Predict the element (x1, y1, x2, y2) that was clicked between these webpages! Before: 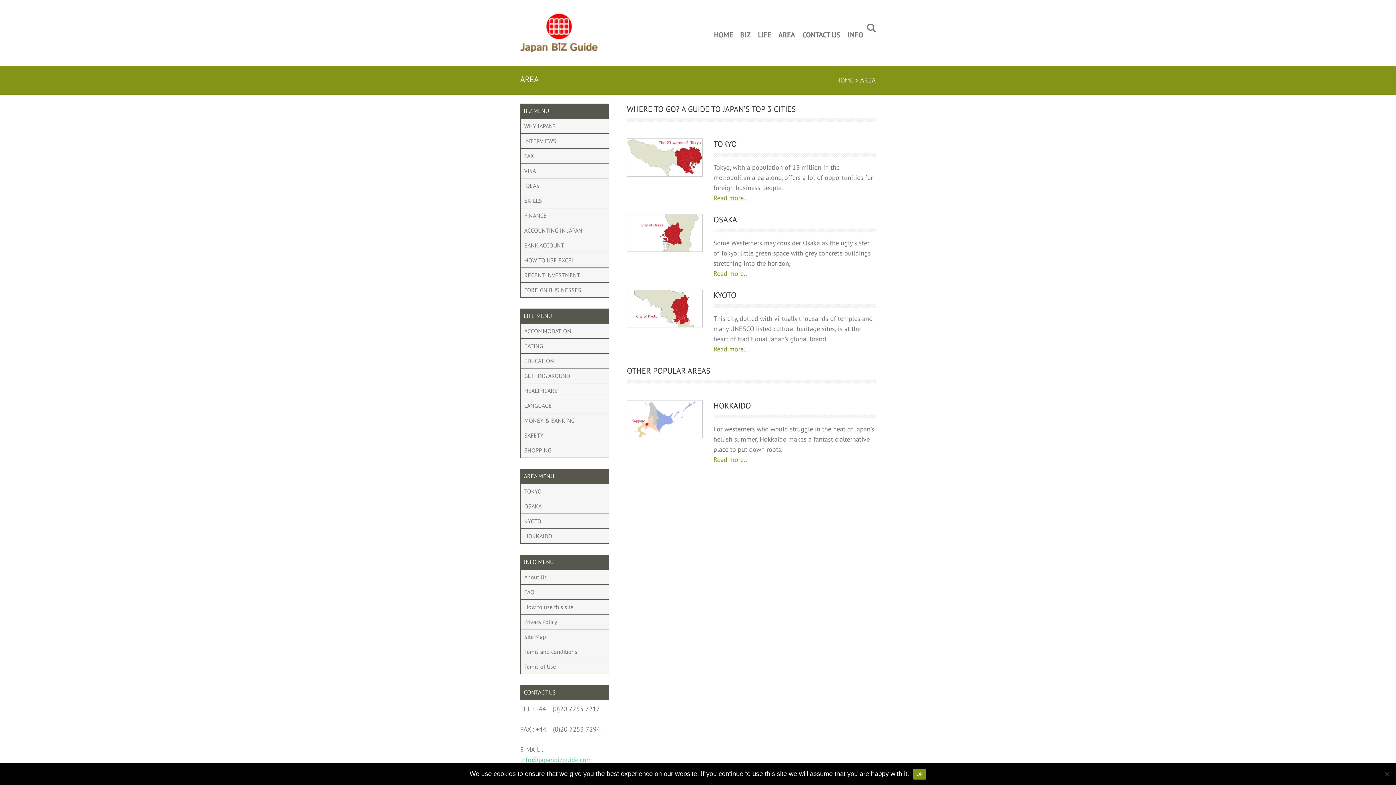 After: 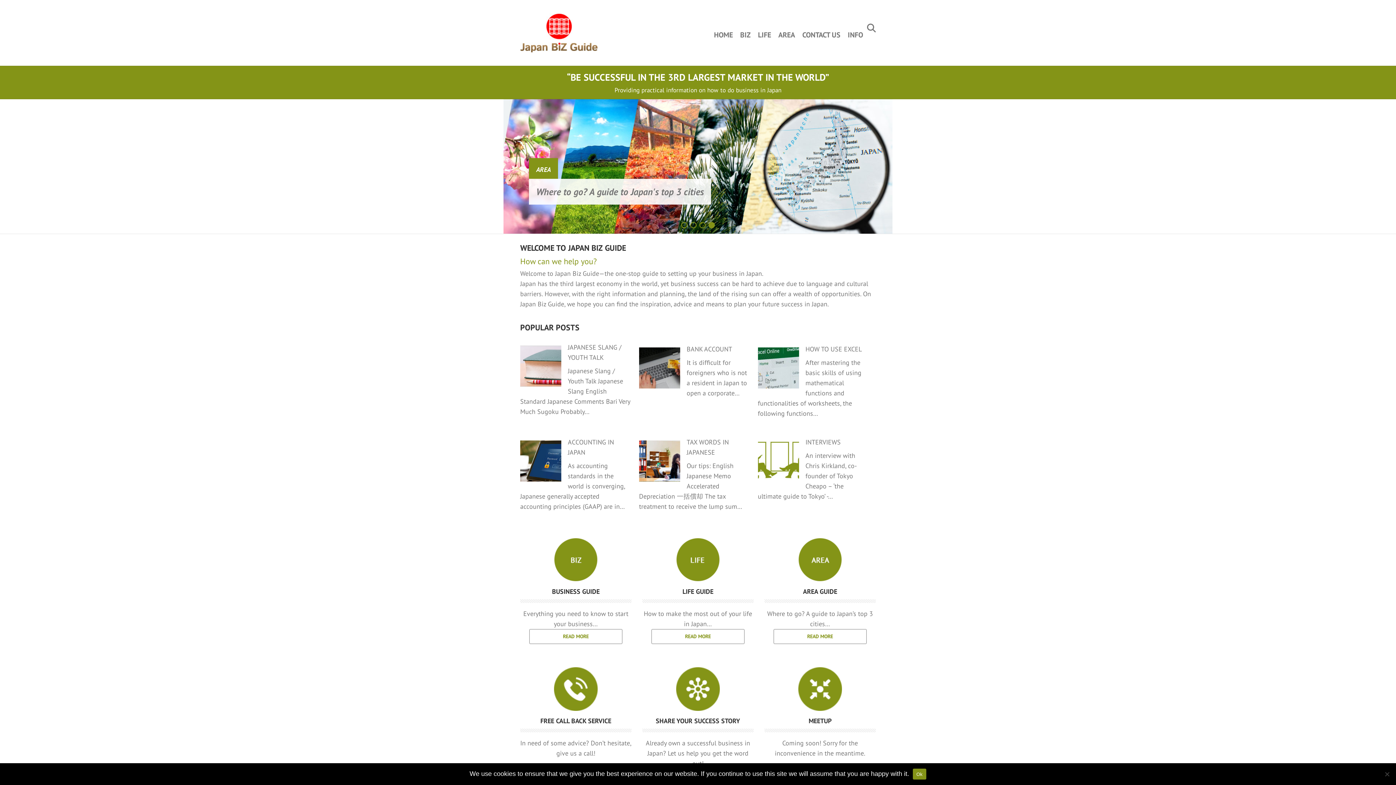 Action: label: HOME bbox: (836, 76, 853, 84)